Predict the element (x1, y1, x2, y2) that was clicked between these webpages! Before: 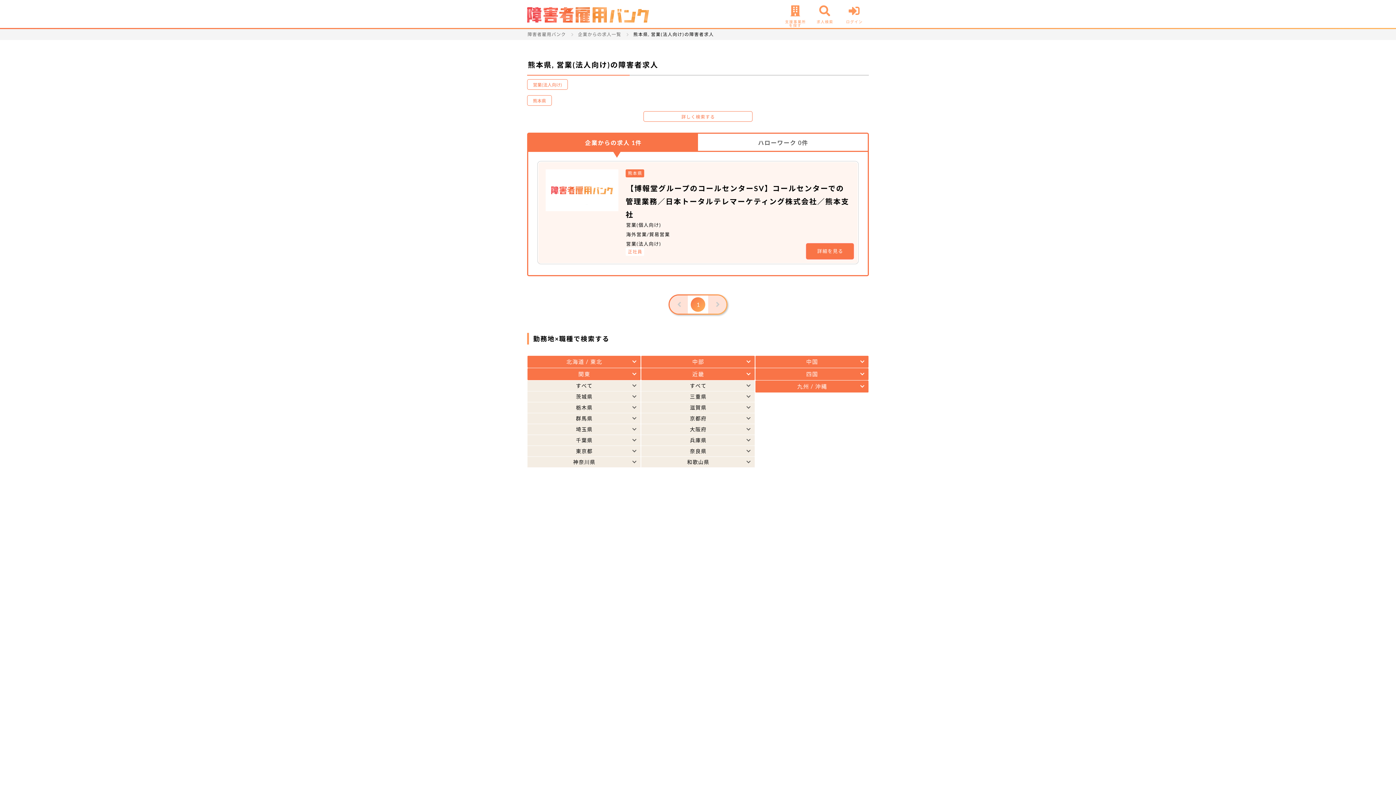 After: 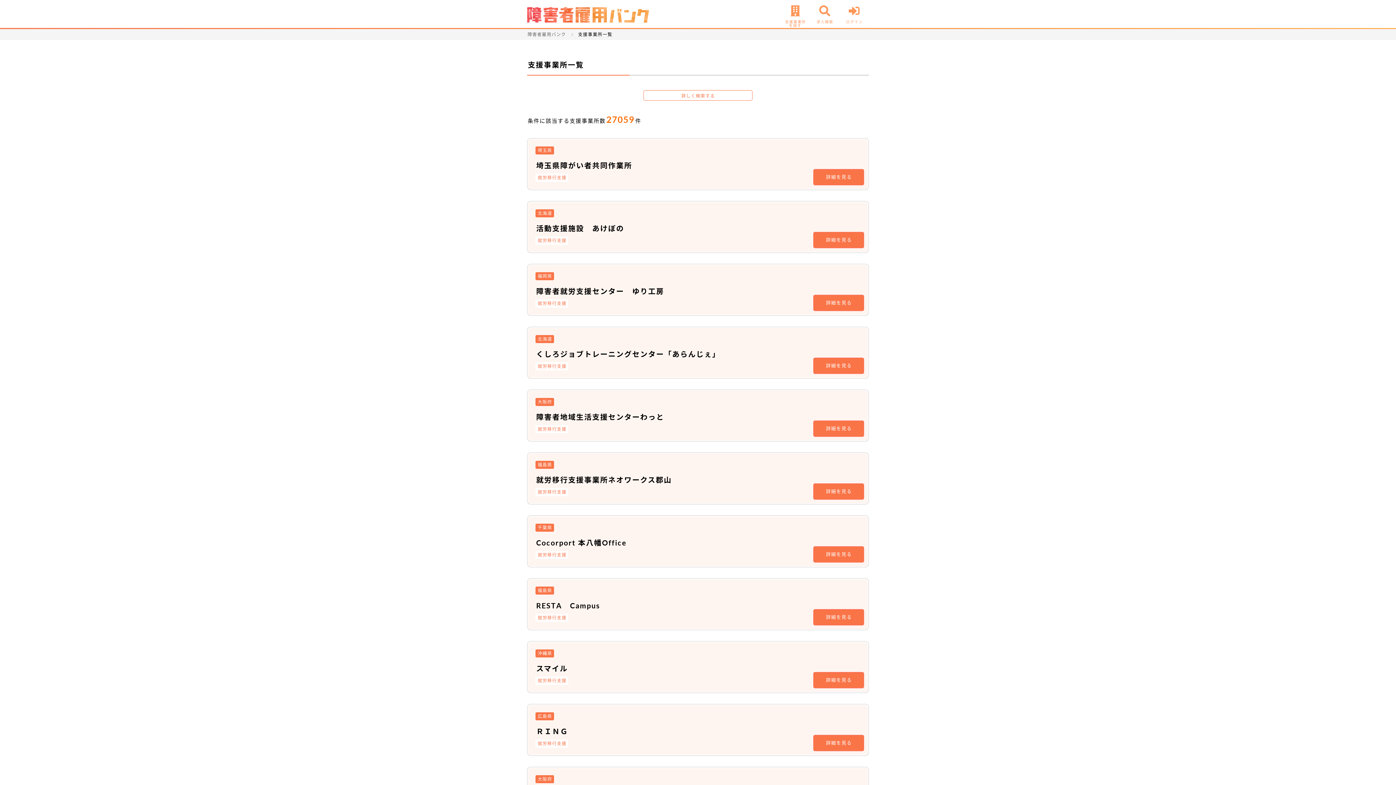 Action: bbox: (780, 0, 810, 28) label: 支援事業所
を探す